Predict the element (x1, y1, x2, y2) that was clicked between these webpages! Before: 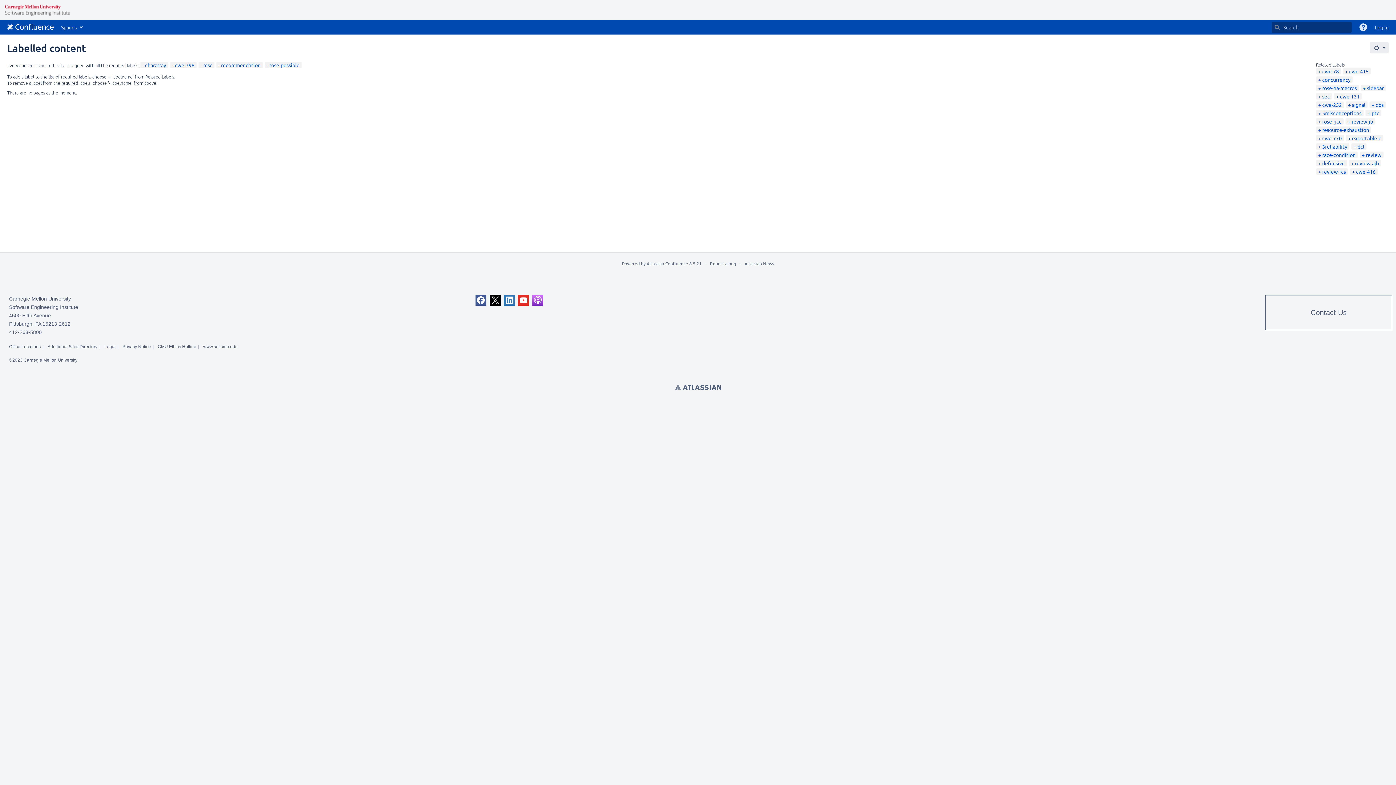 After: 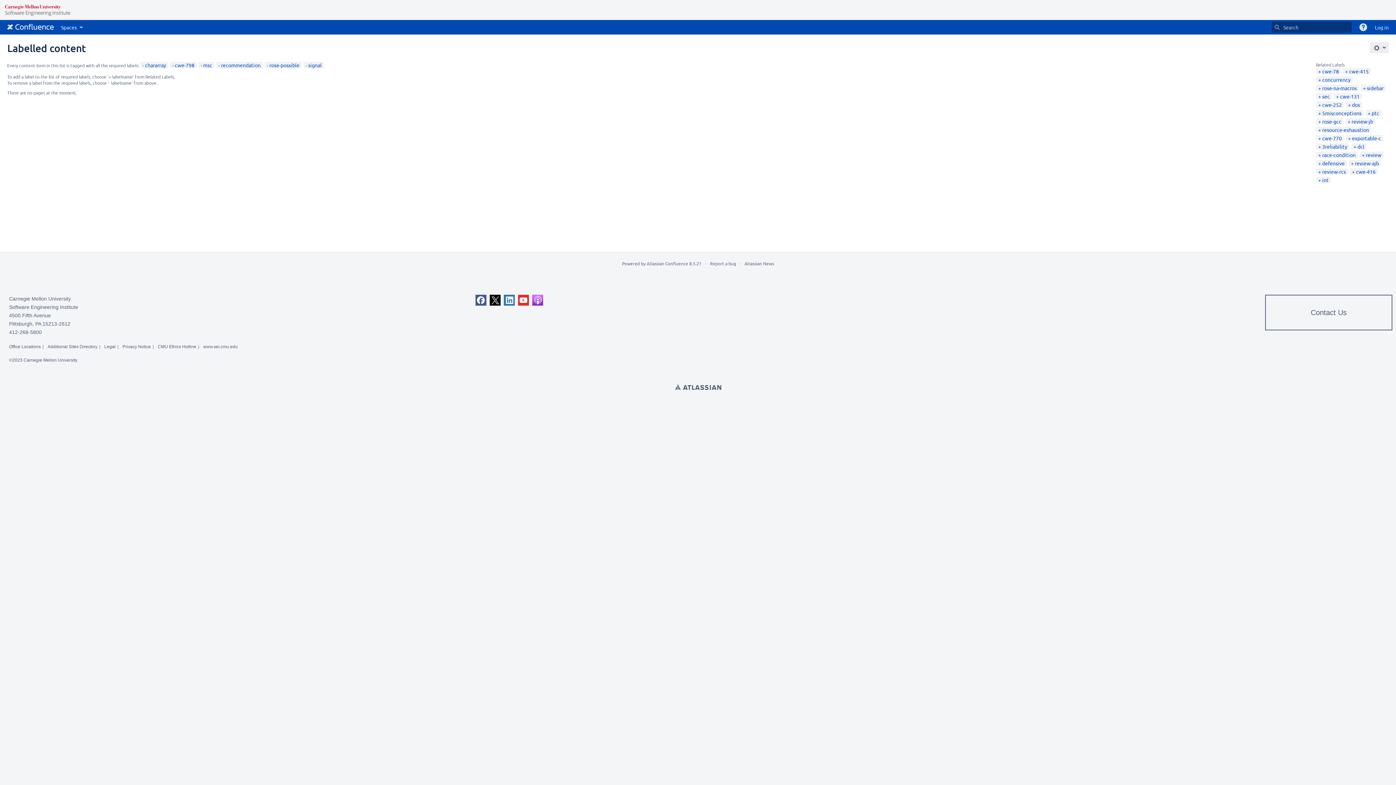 Action: label: signal bbox: (1348, 101, 1365, 108)